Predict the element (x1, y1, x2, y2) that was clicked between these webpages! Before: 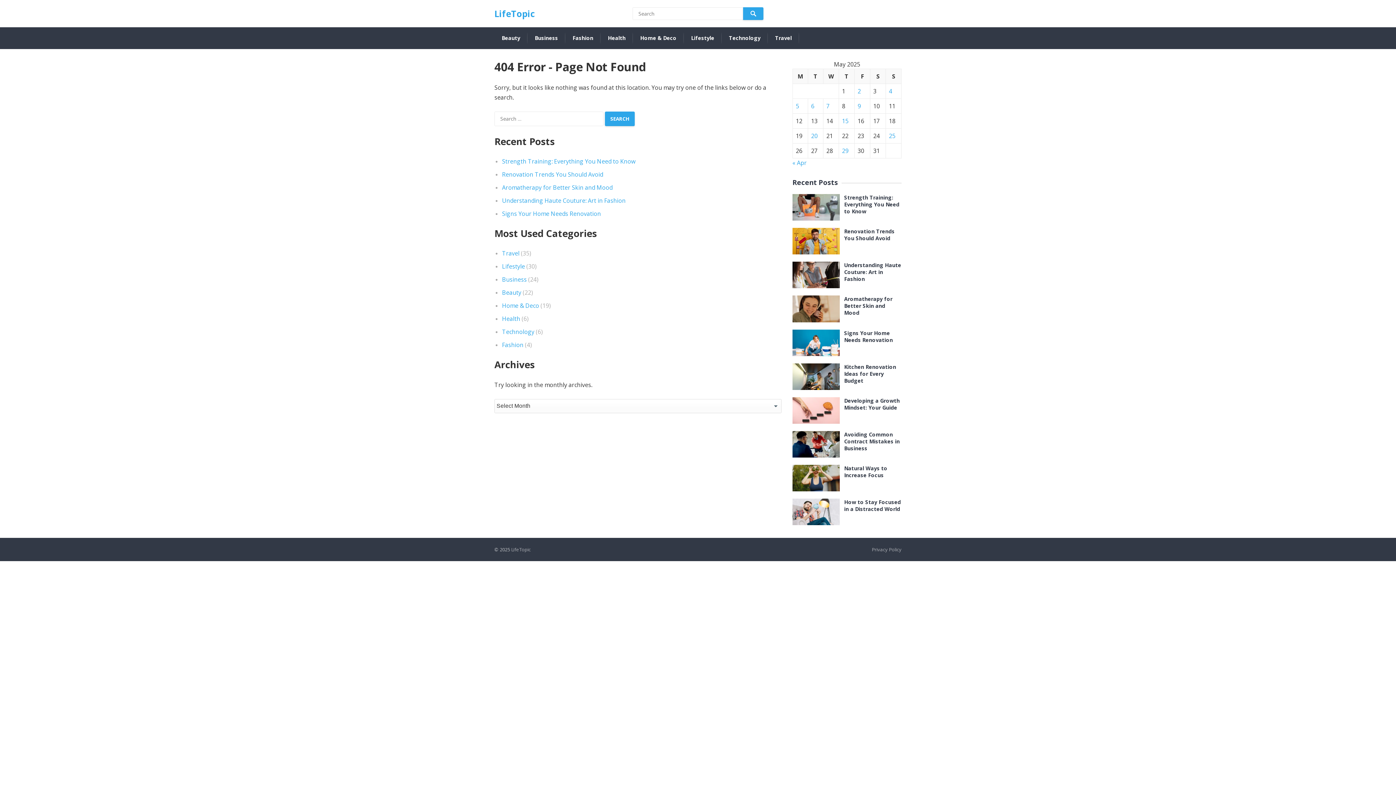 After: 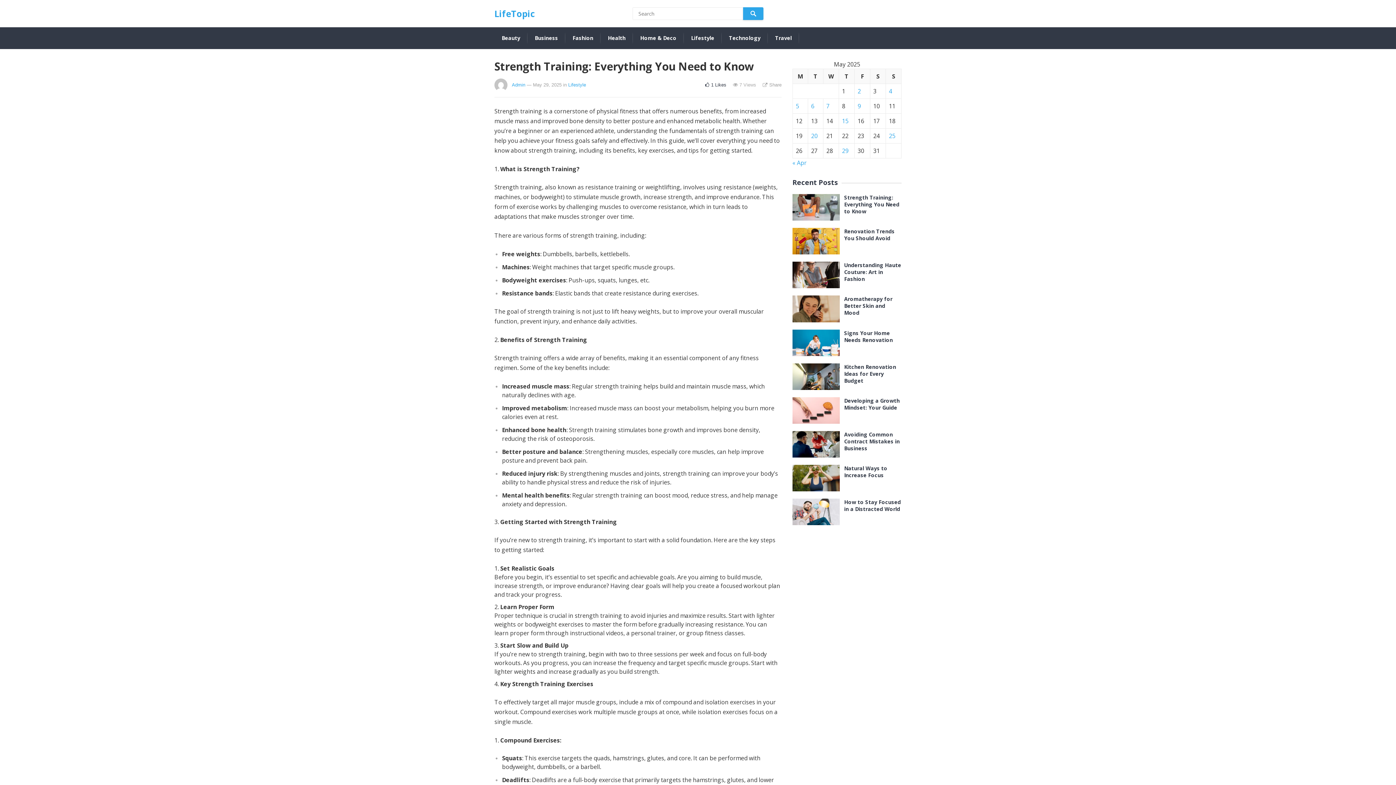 Action: label: Strength Training: Everything You Need to Know bbox: (502, 157, 635, 165)